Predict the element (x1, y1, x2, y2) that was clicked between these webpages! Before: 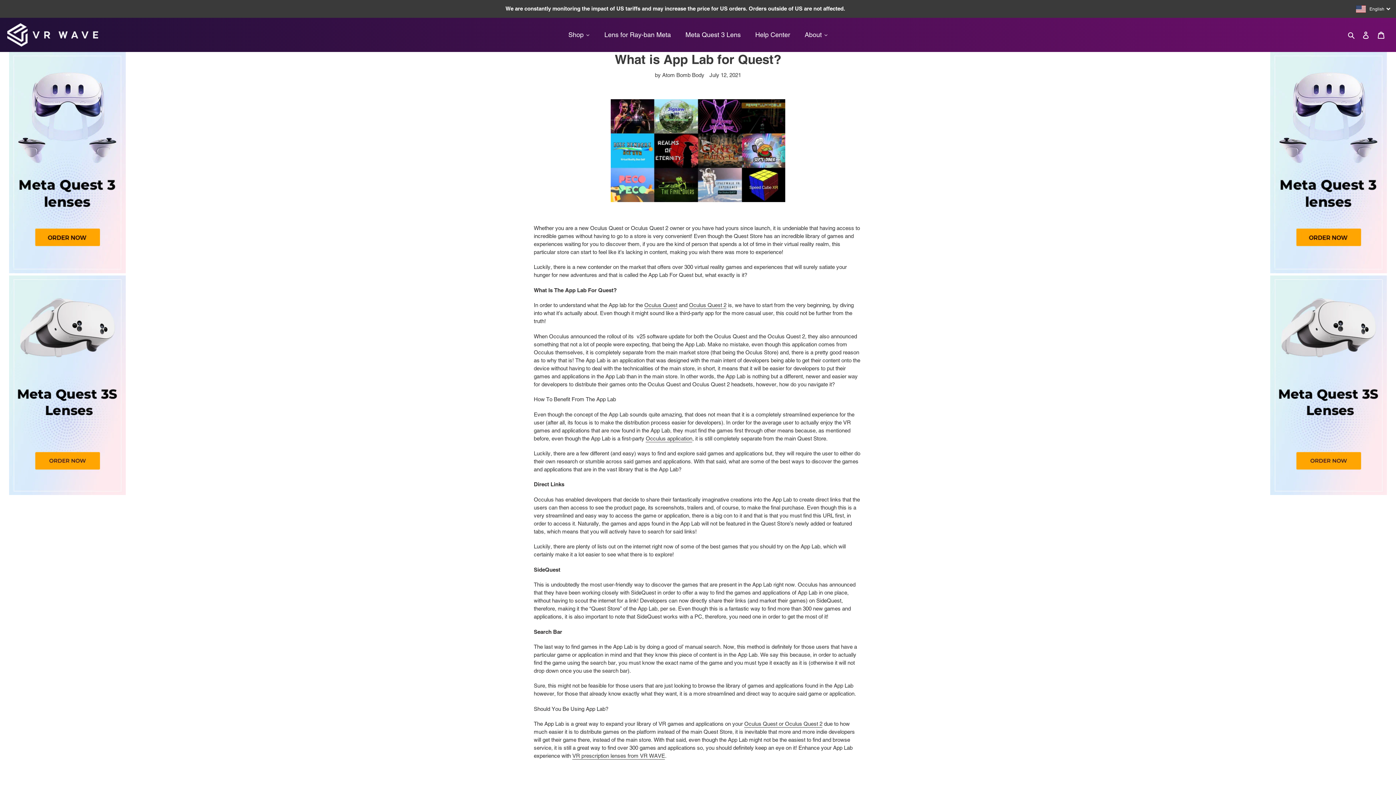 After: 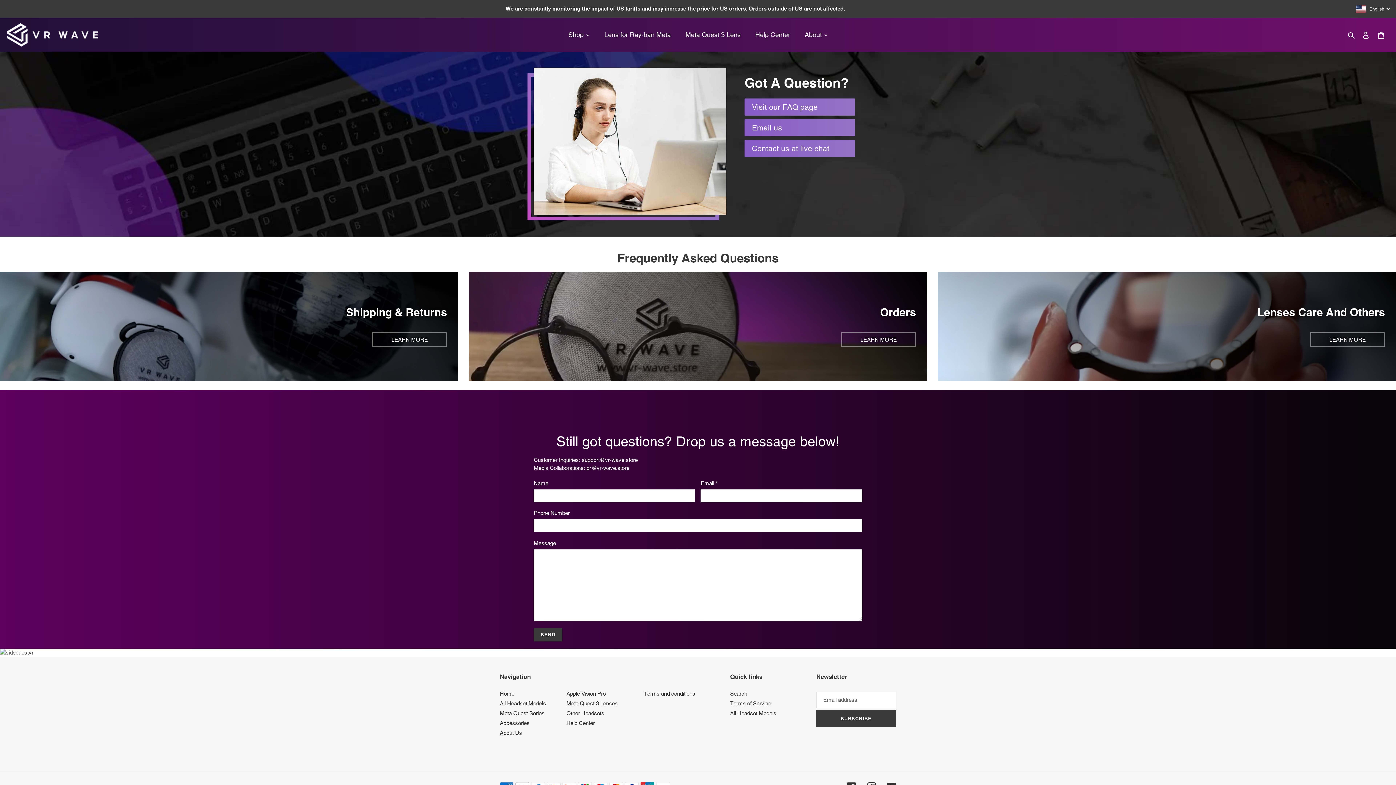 Action: label: Help Center bbox: (748, 17, 797, 51)